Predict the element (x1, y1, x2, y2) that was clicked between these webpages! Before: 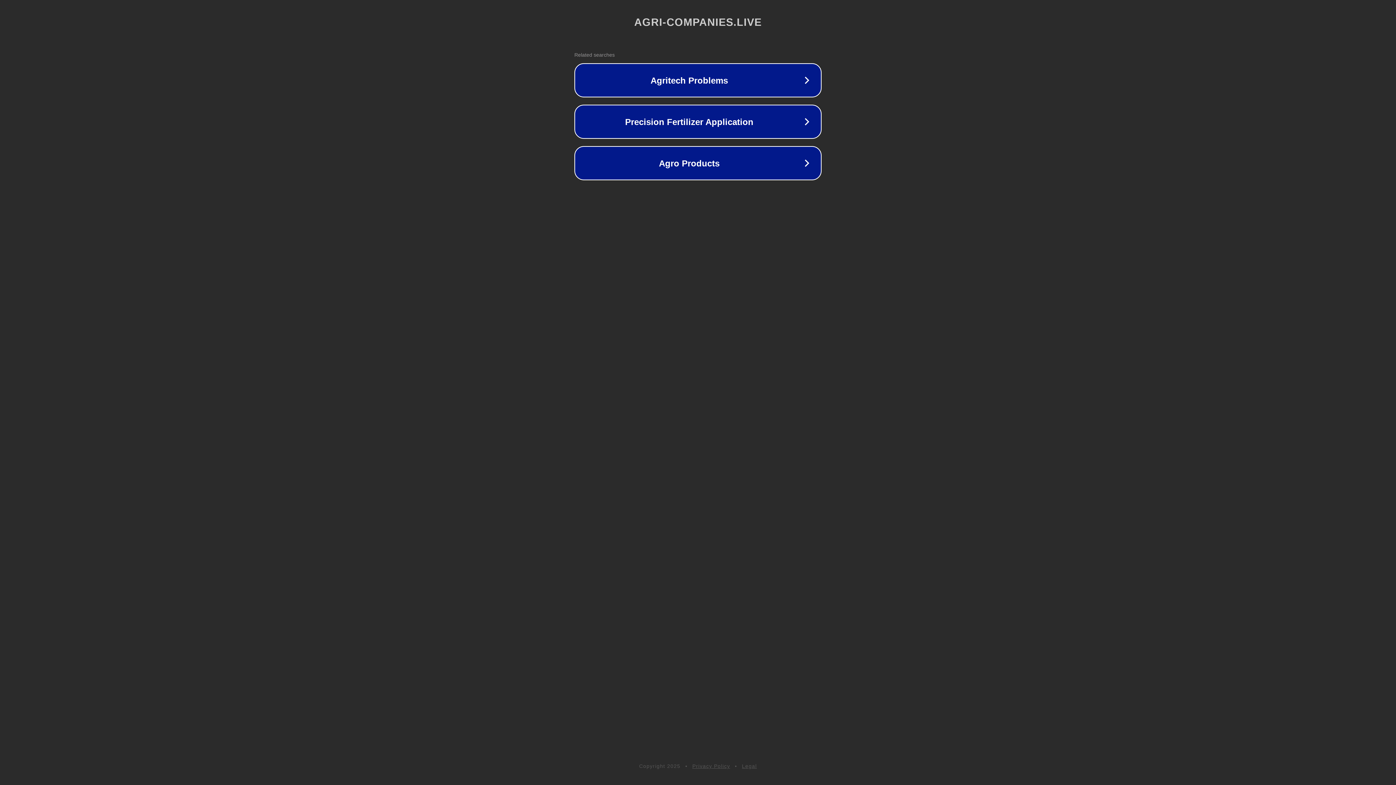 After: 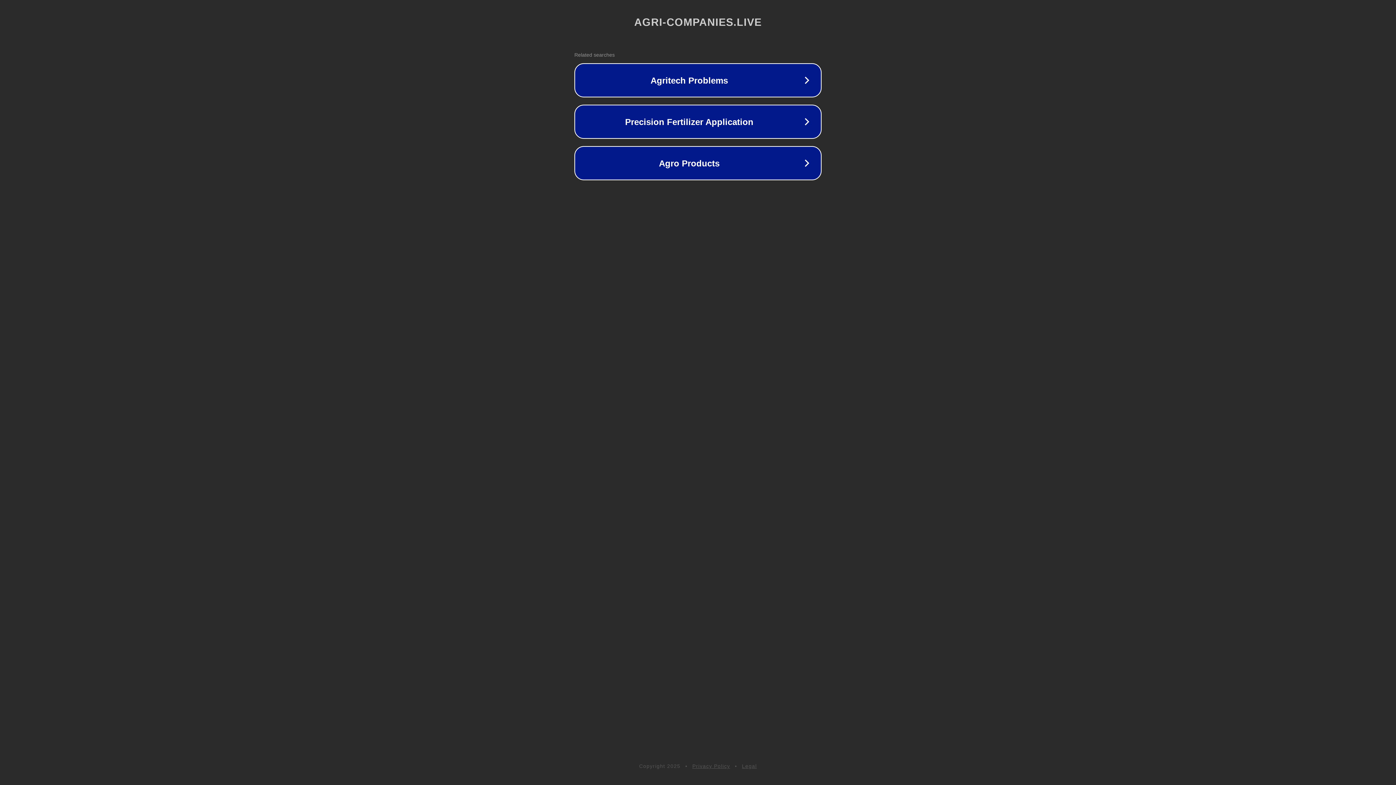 Action: bbox: (692, 763, 730, 769) label: Privacy Policy